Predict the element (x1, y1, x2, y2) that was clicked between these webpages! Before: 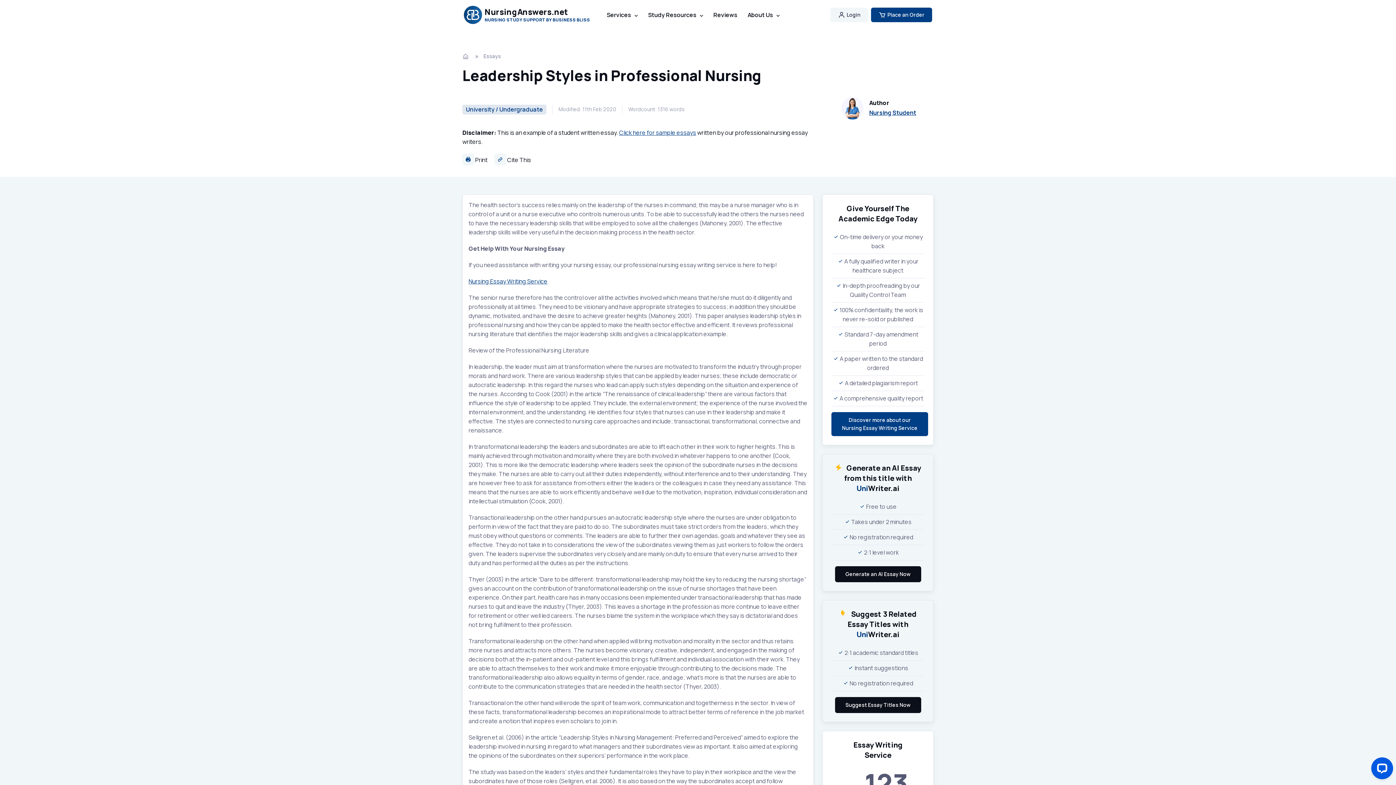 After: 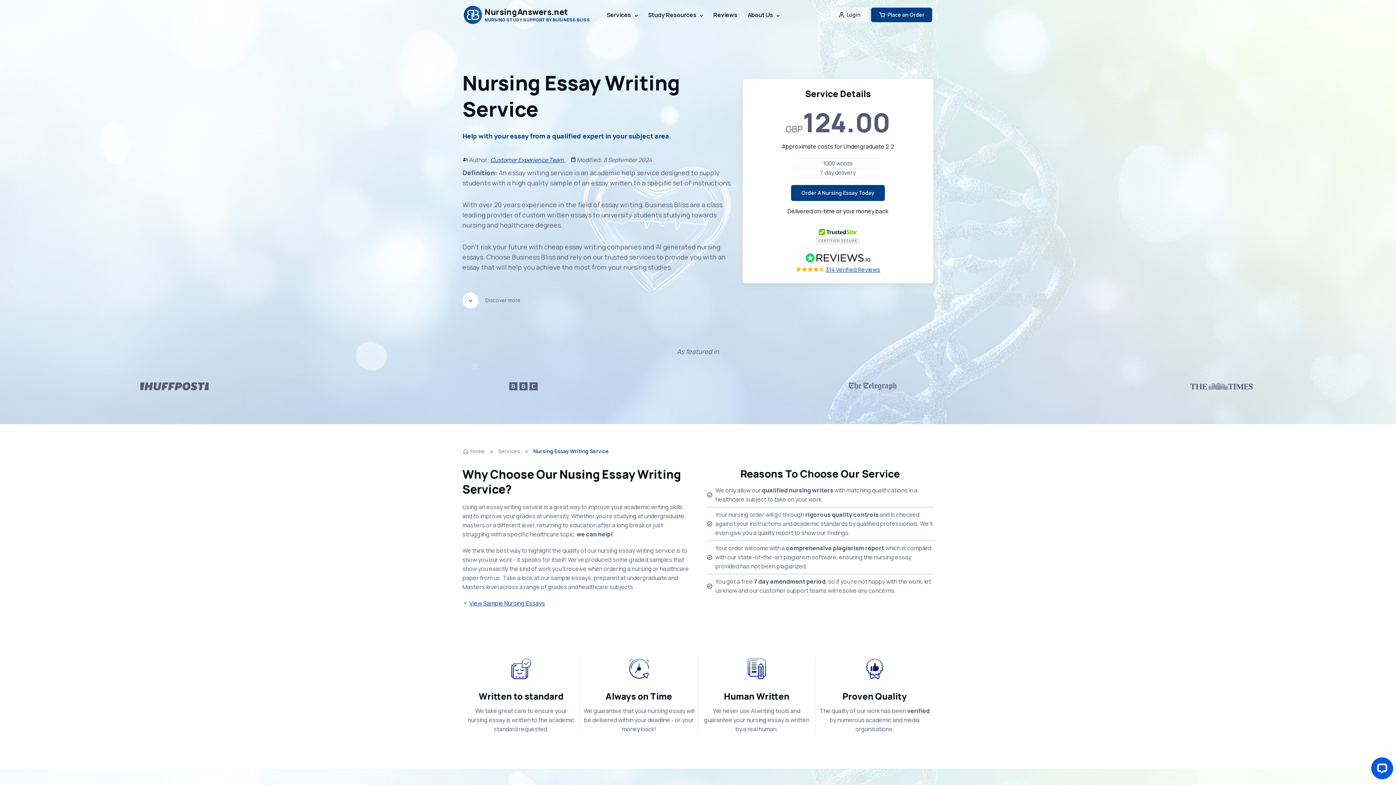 Action: bbox: (831, 412, 928, 436) label: Discover more about our
Nursing Essay Writing Service